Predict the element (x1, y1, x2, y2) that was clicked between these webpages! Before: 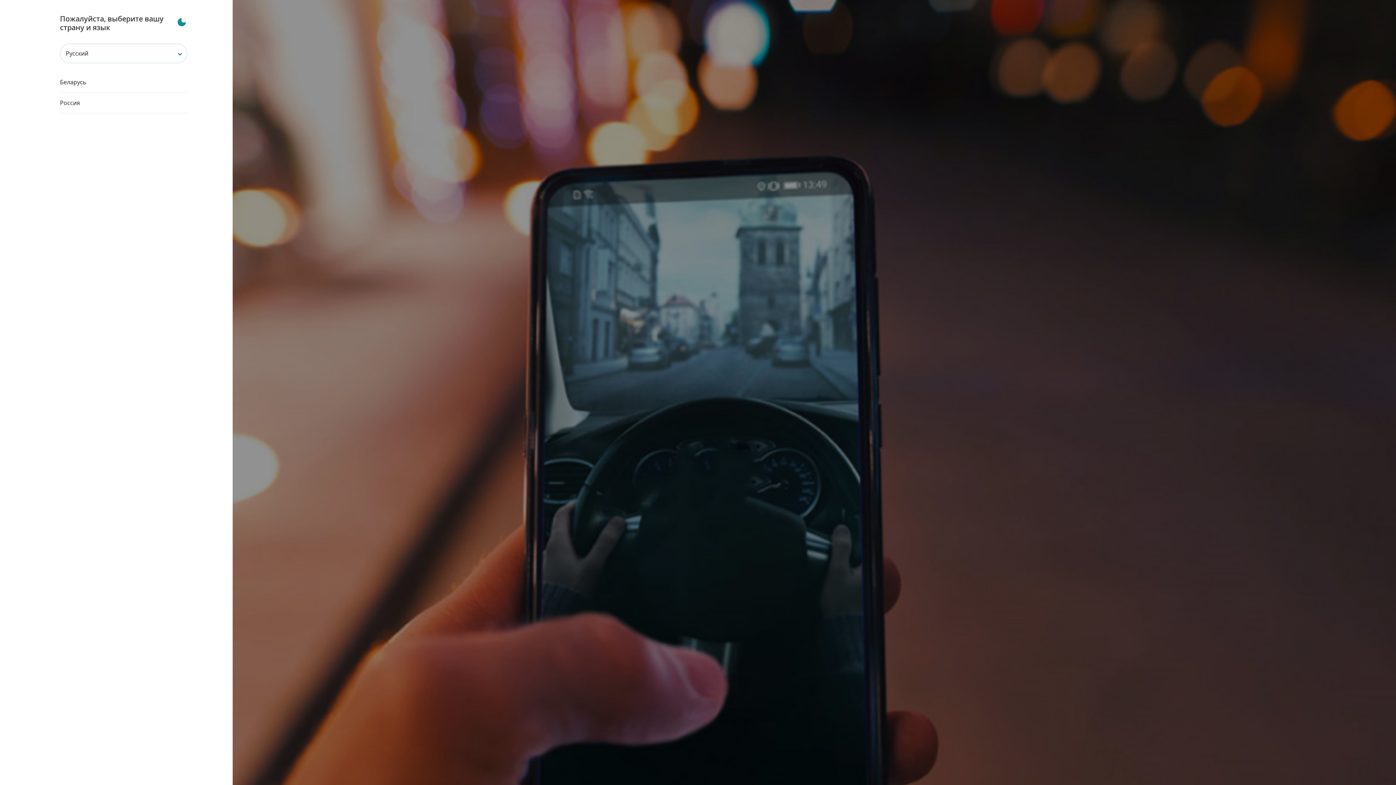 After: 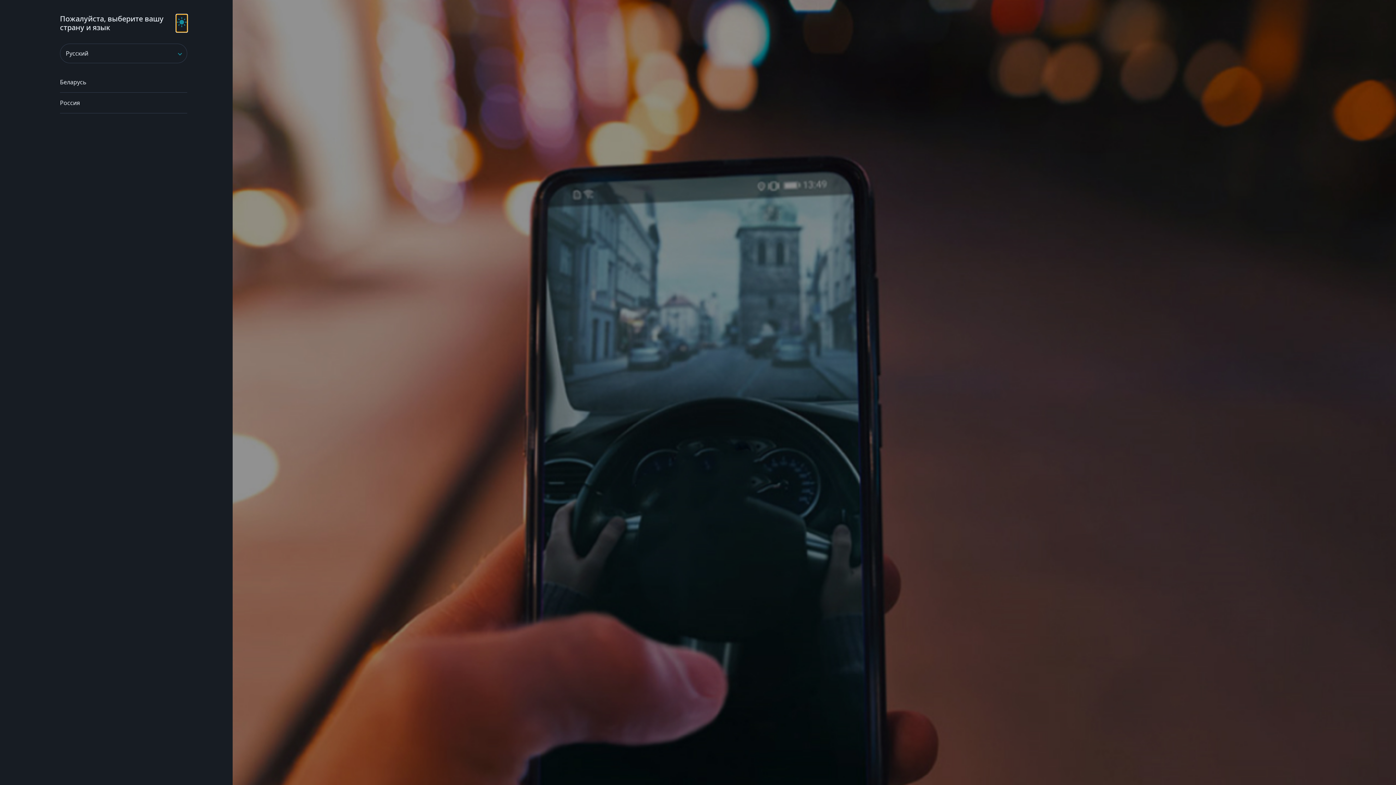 Action: bbox: (176, 14, 187, 32)